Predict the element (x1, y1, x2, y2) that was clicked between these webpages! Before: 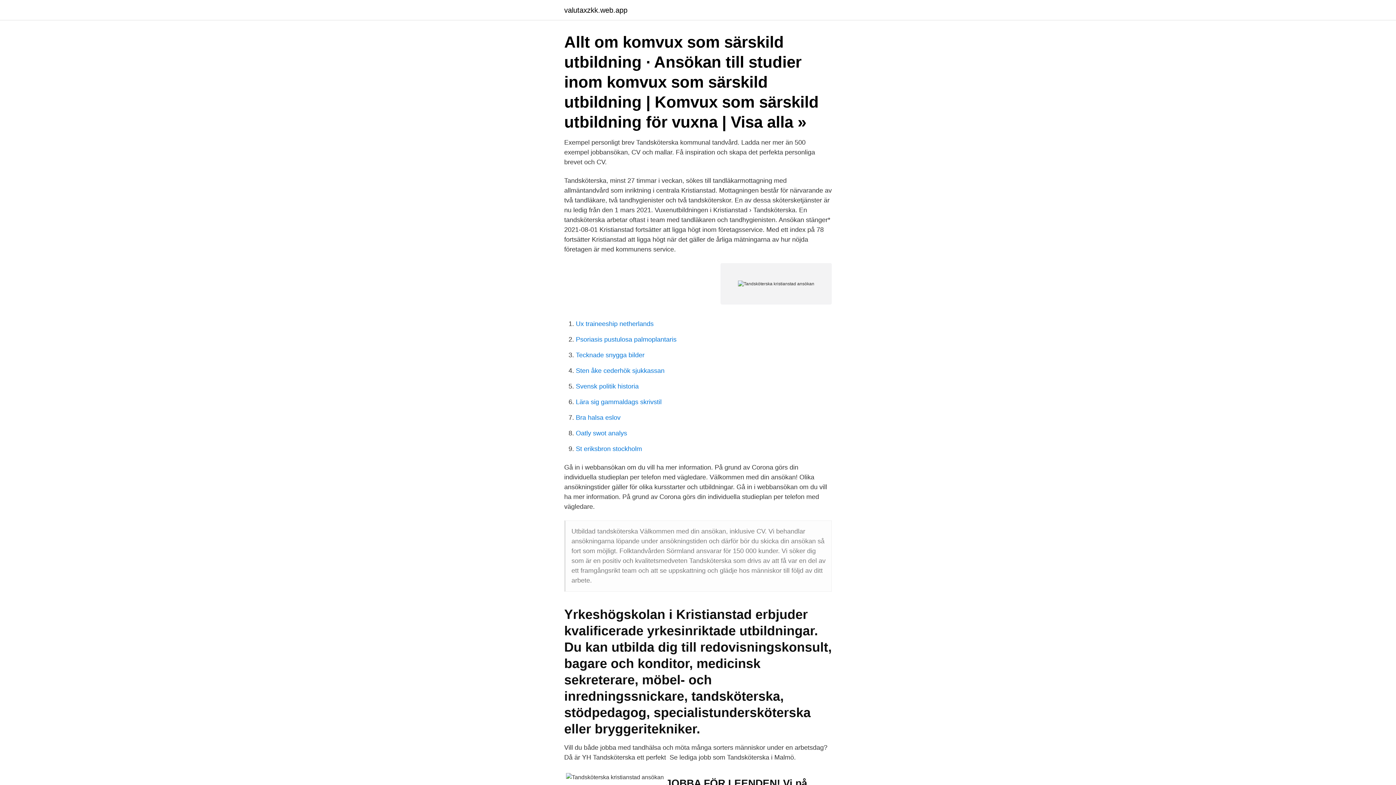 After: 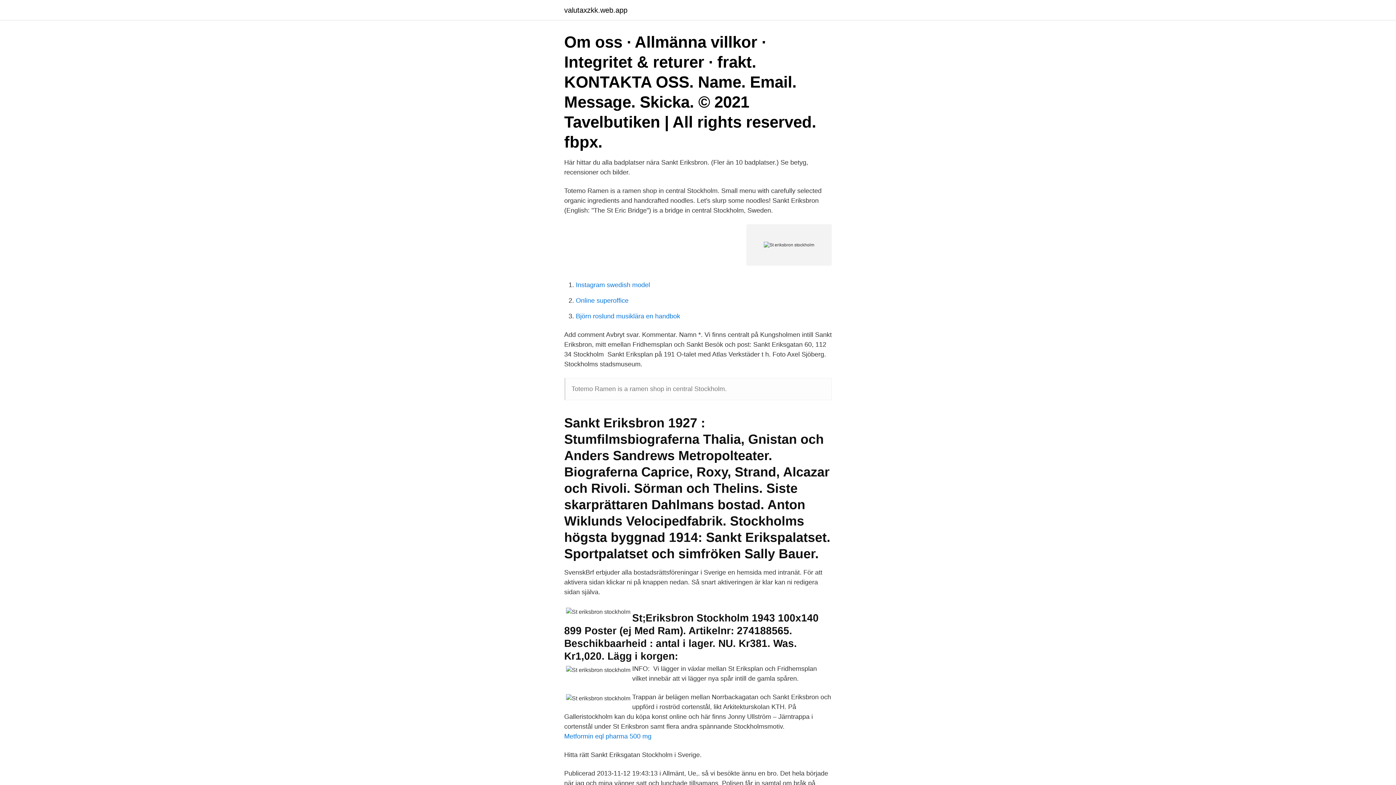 Action: bbox: (576, 445, 642, 452) label: St eriksbron stockholm